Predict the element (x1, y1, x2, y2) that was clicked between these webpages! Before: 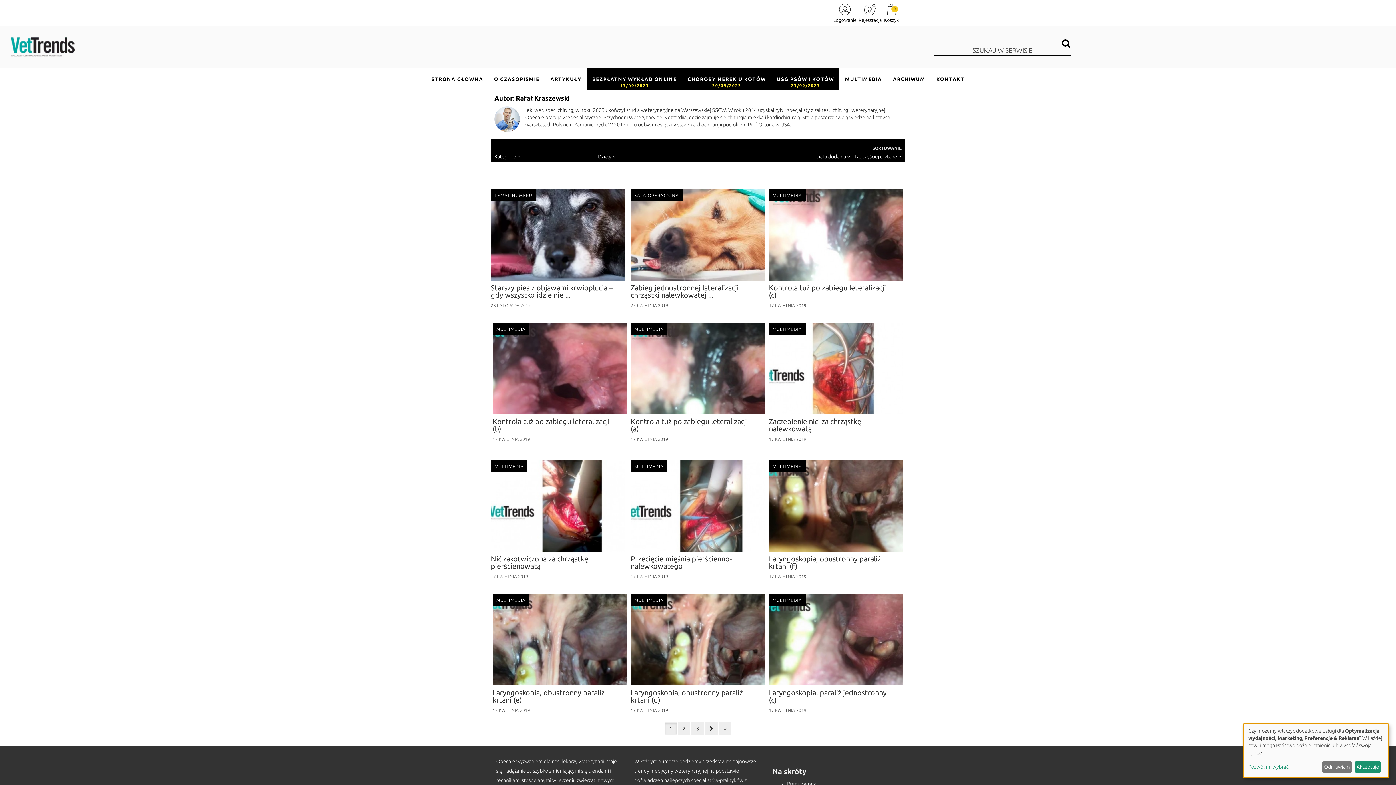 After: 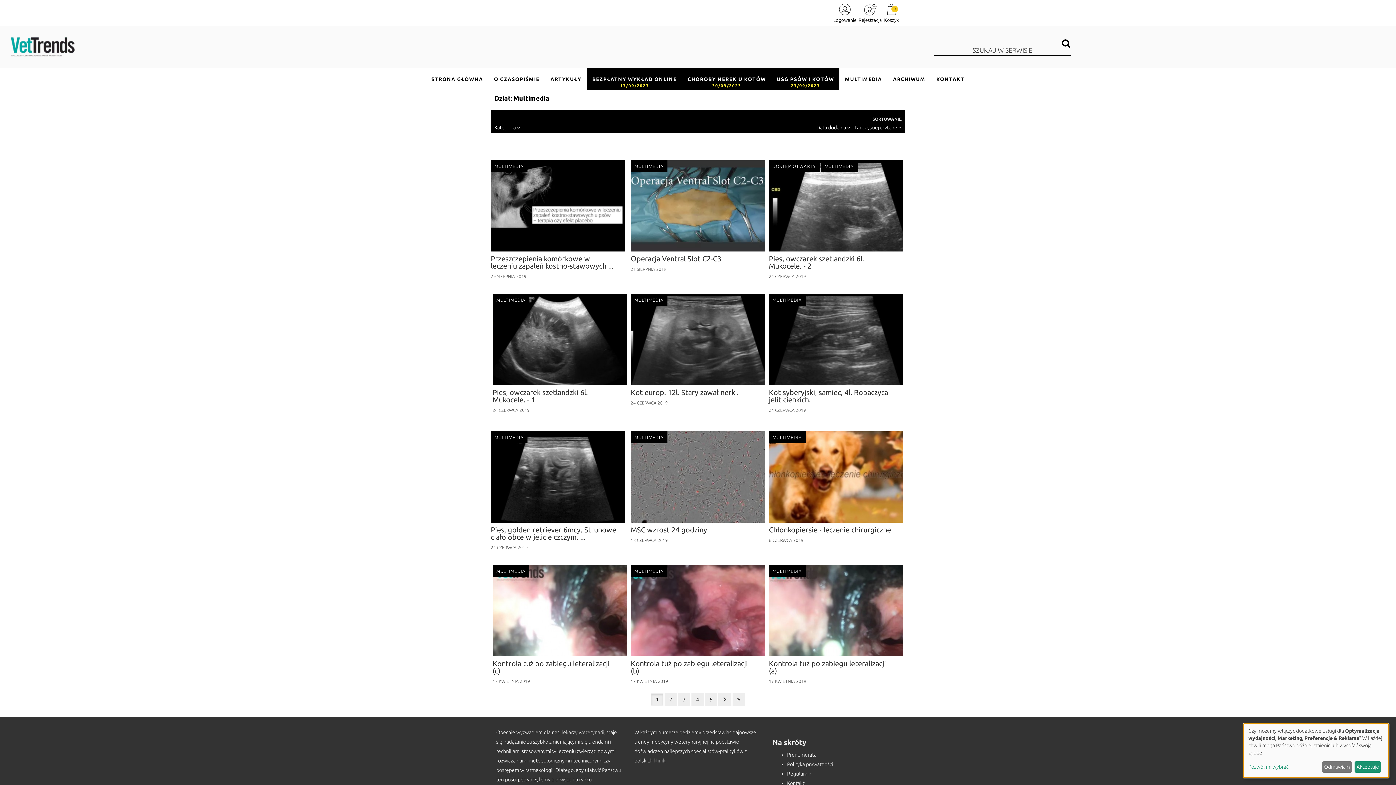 Action: bbox: (769, 323, 805, 335) label: MULTIMEDIA